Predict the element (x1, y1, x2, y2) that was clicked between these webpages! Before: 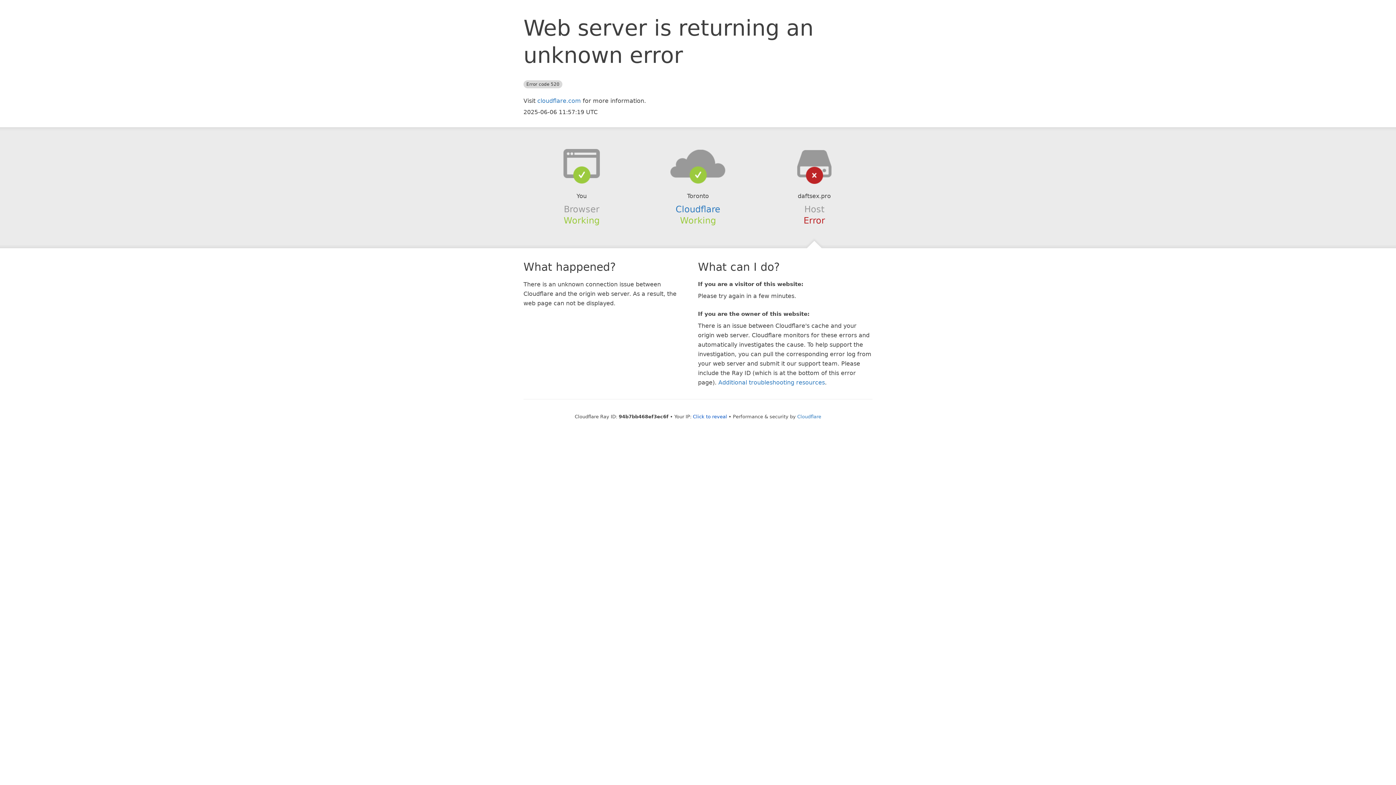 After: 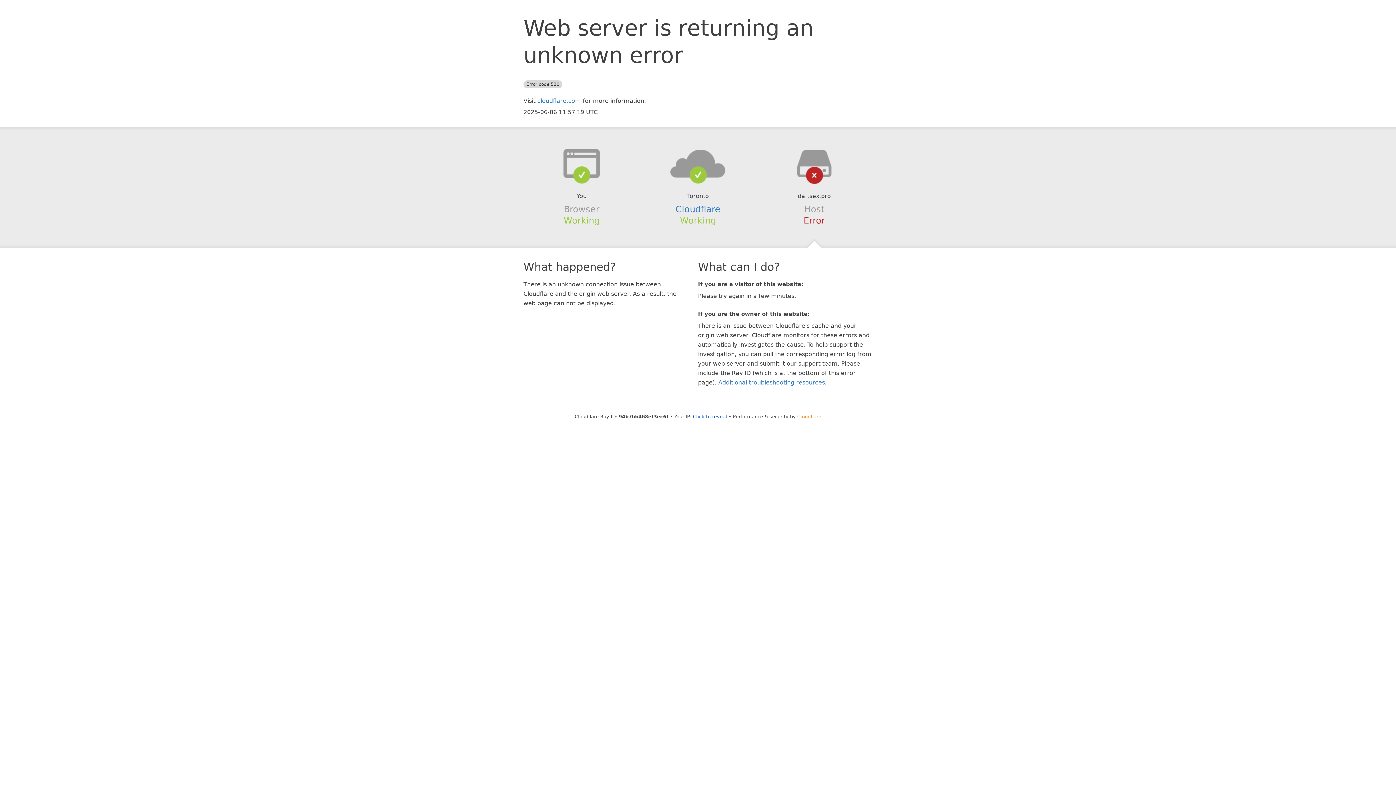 Action: bbox: (797, 414, 821, 419) label: Cloudflare